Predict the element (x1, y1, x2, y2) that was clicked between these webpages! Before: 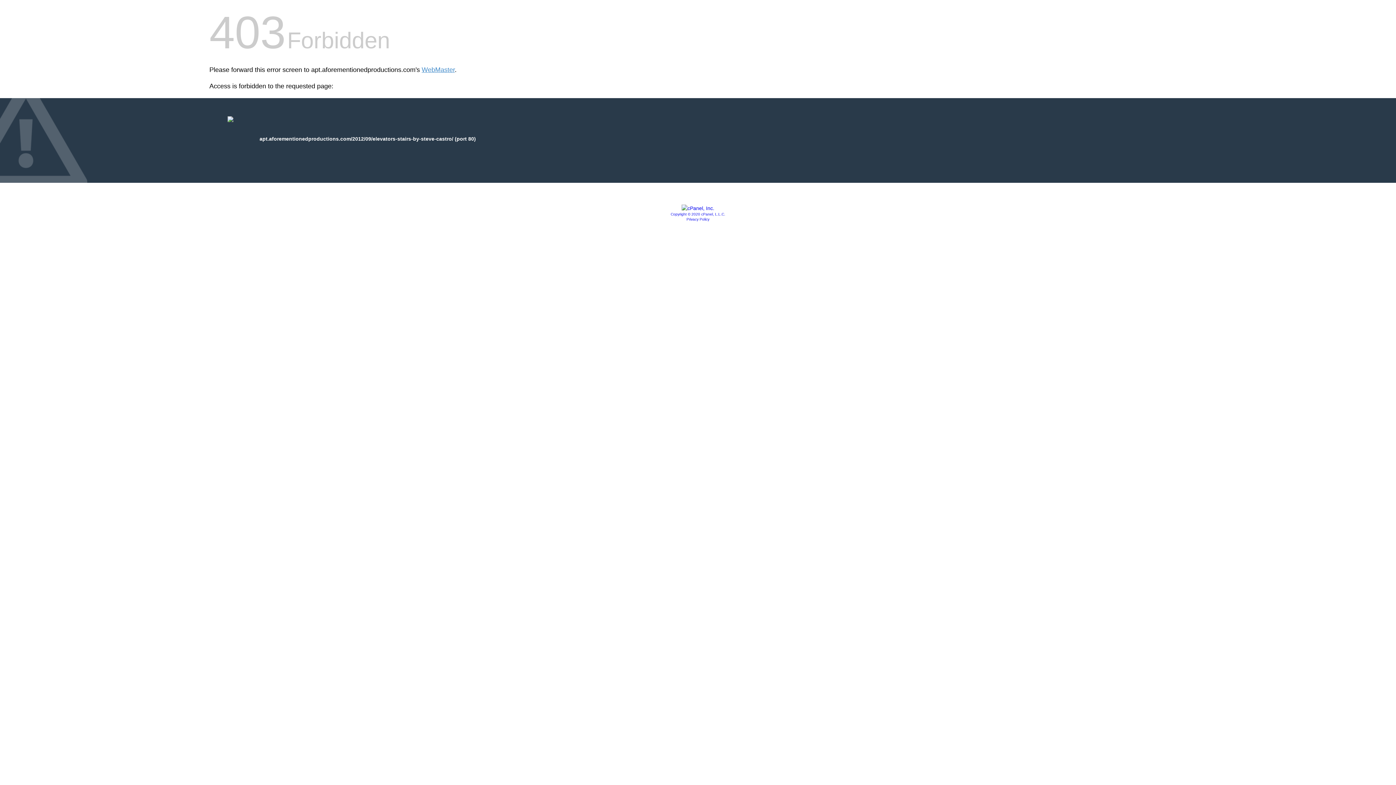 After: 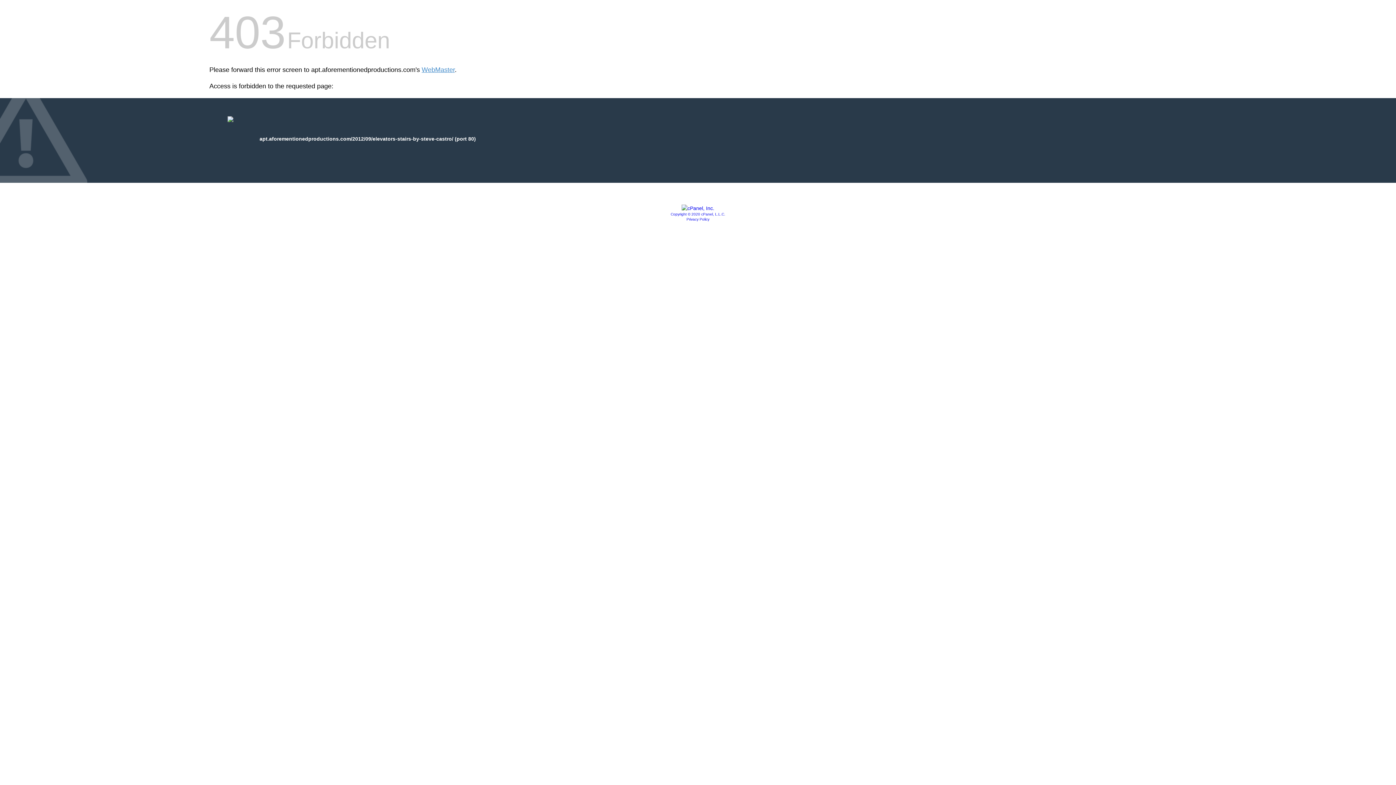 Action: bbox: (681, 205, 714, 211)